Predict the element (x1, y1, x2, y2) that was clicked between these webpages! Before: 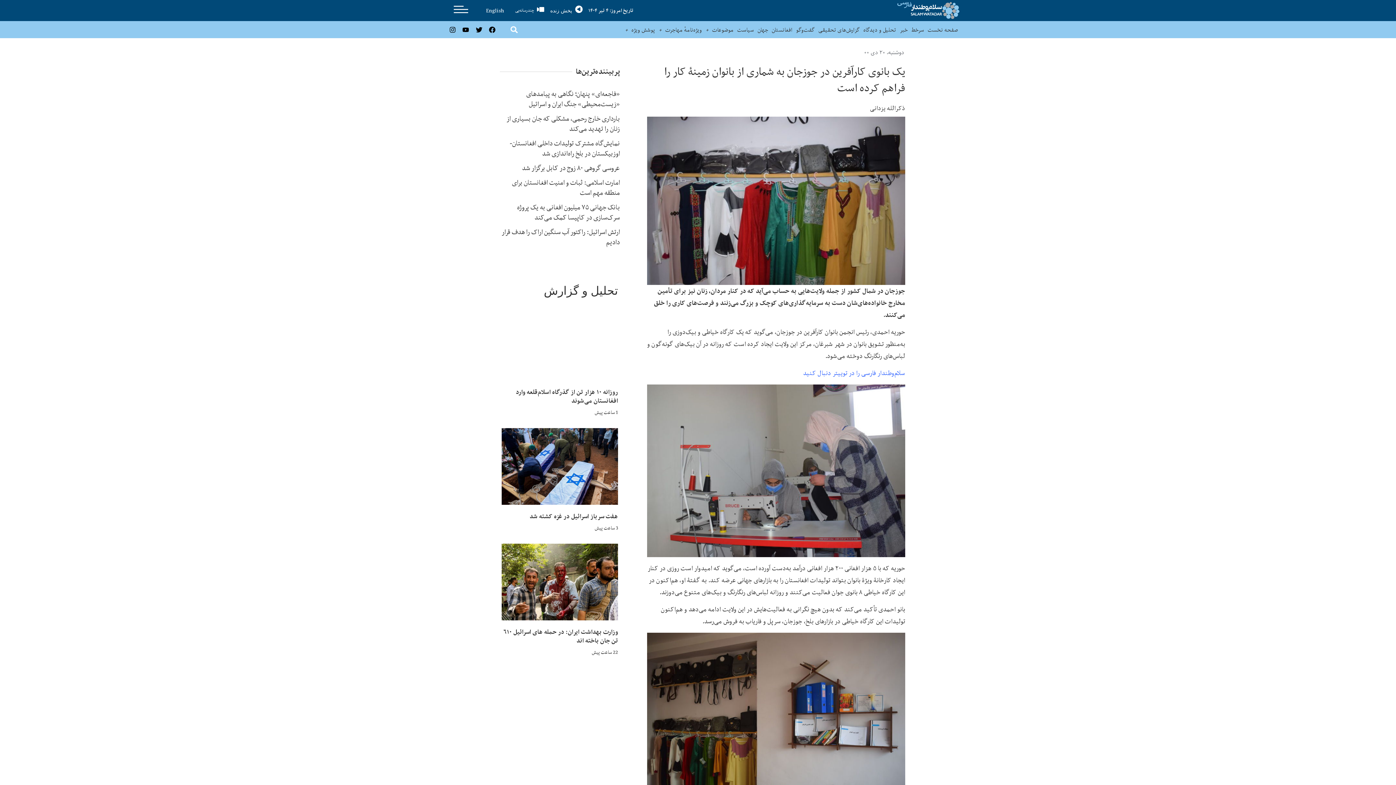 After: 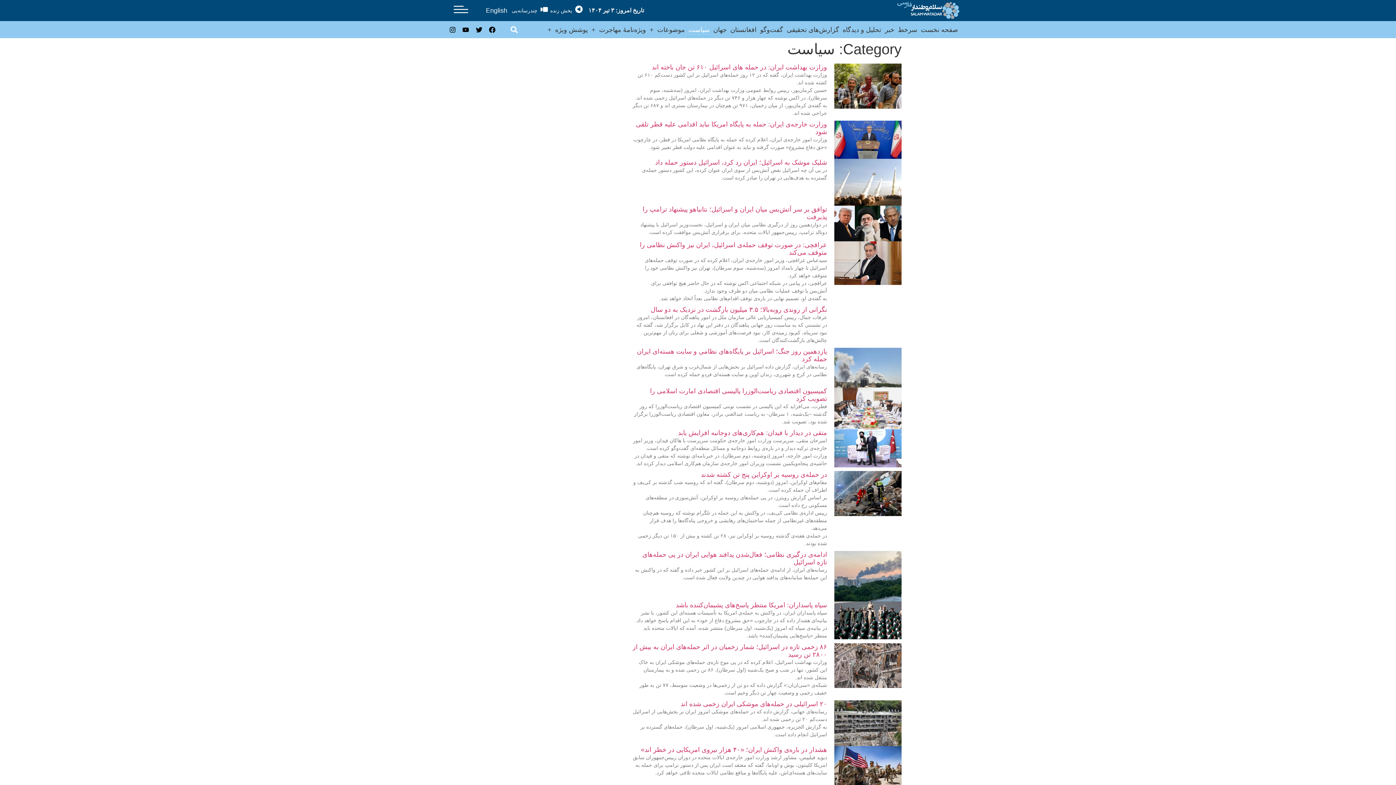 Action: label: سیاست bbox: (735, 23, 756, 36)